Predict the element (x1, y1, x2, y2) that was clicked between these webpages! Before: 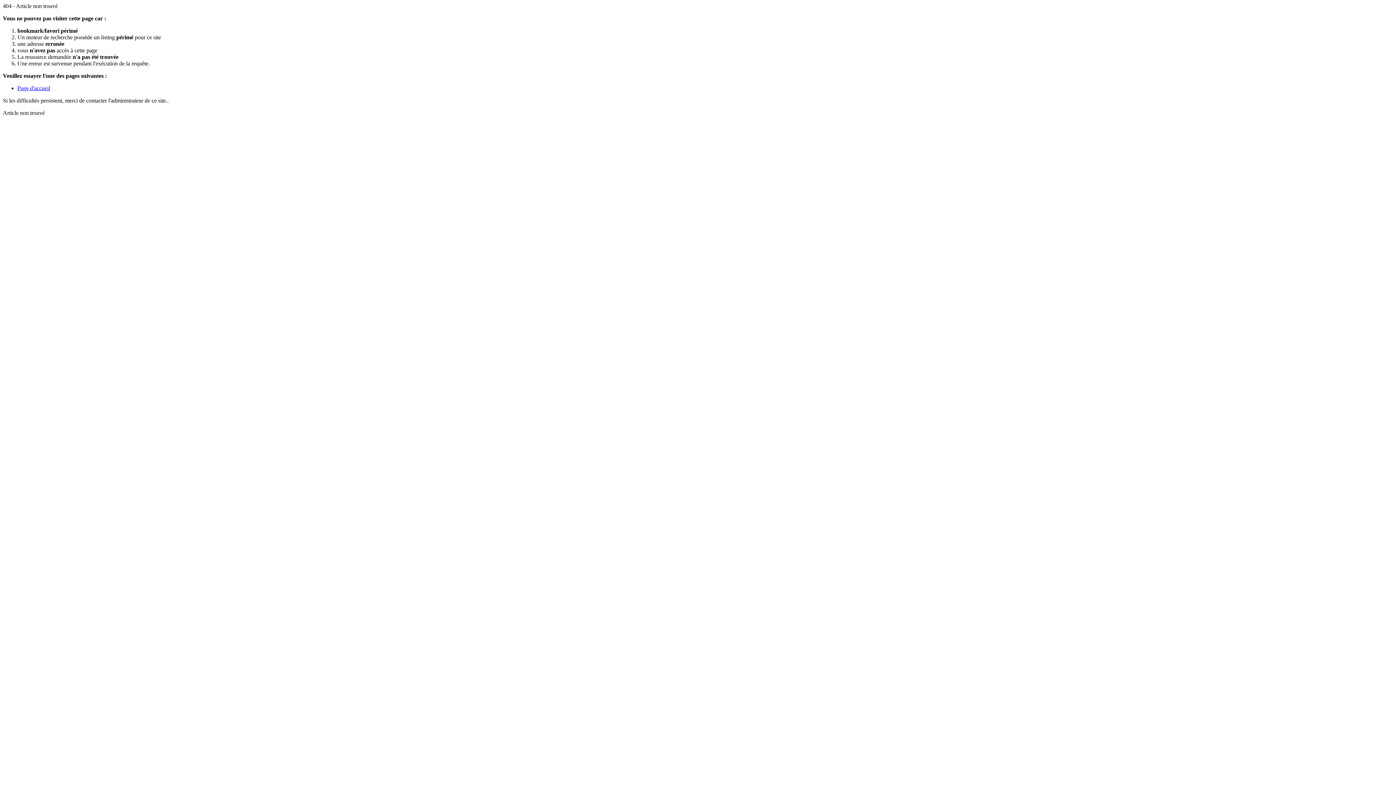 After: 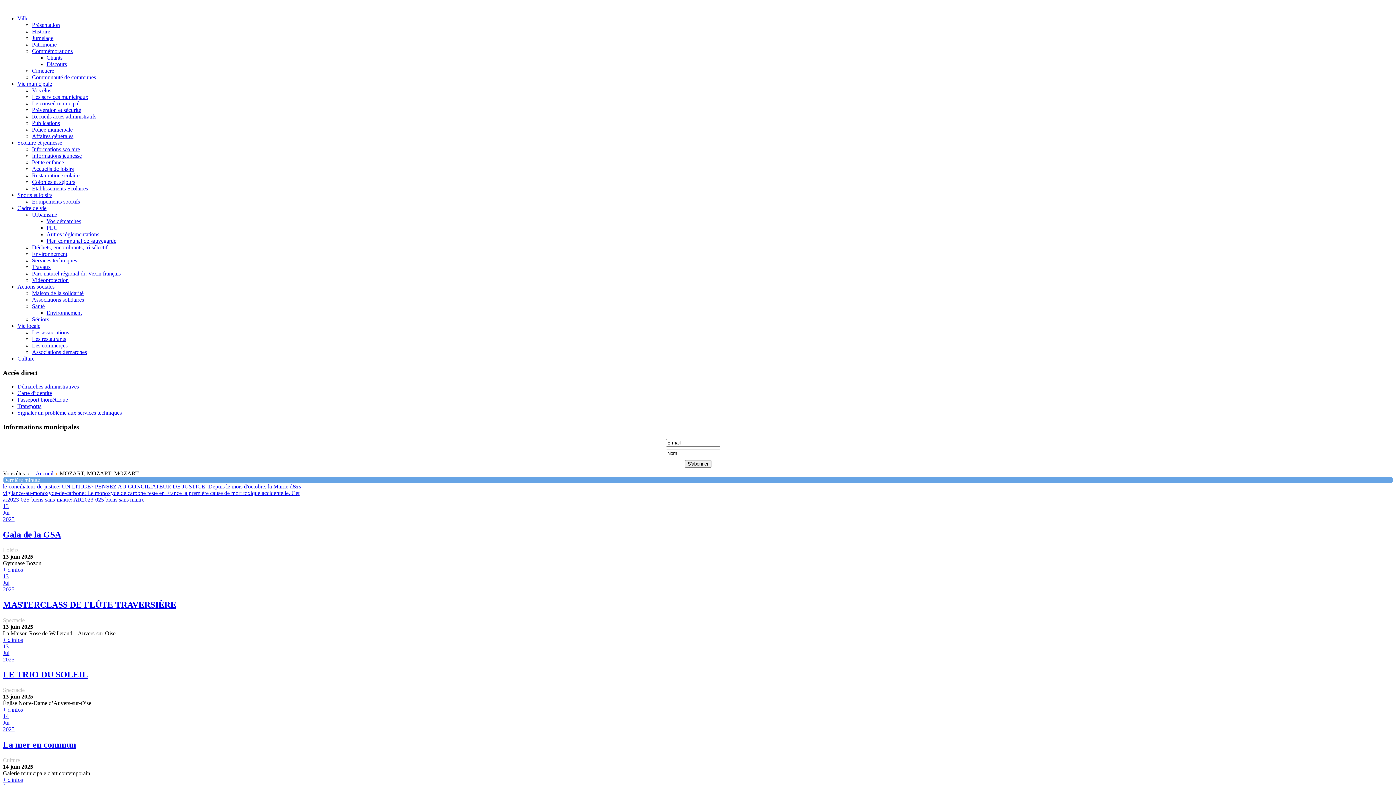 Action: bbox: (17, 85, 50, 91) label: Page d'accueil